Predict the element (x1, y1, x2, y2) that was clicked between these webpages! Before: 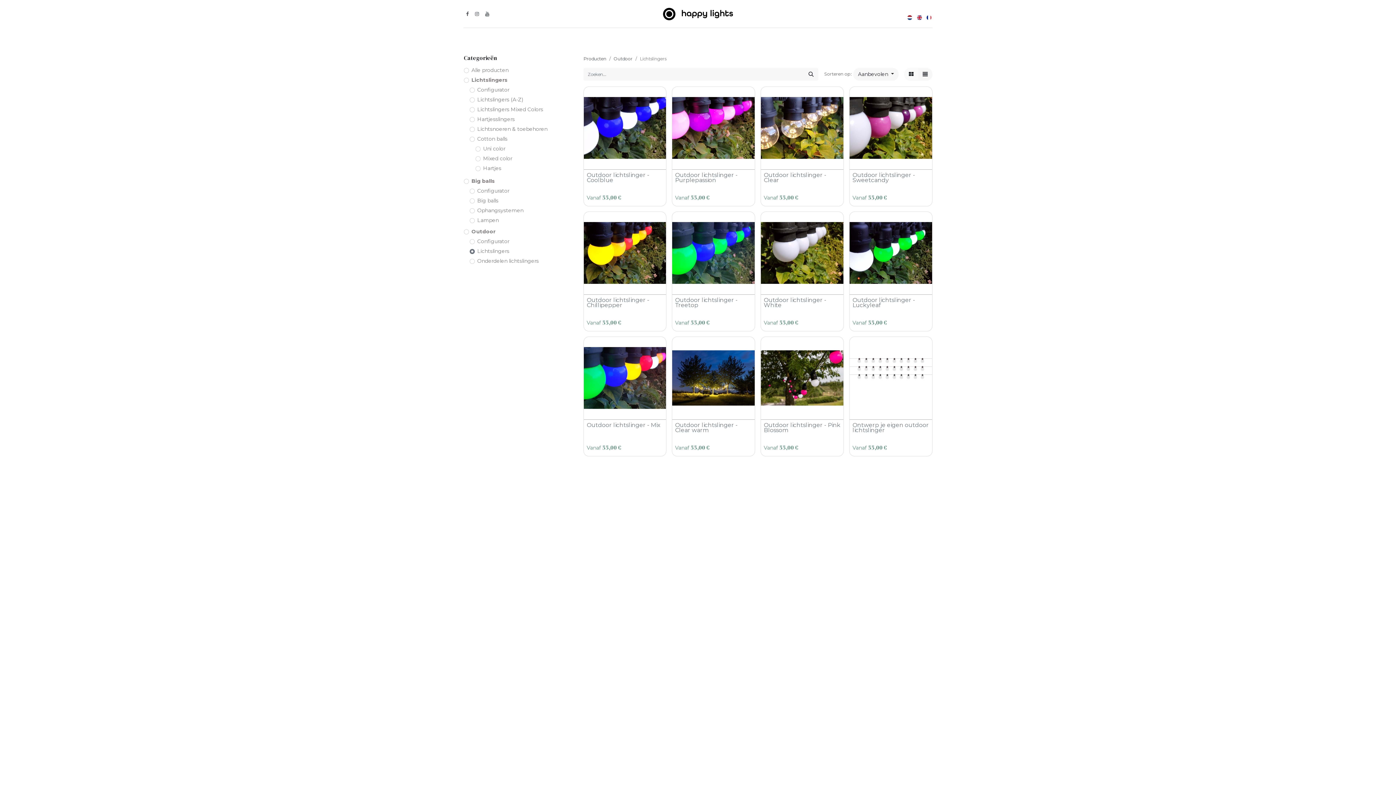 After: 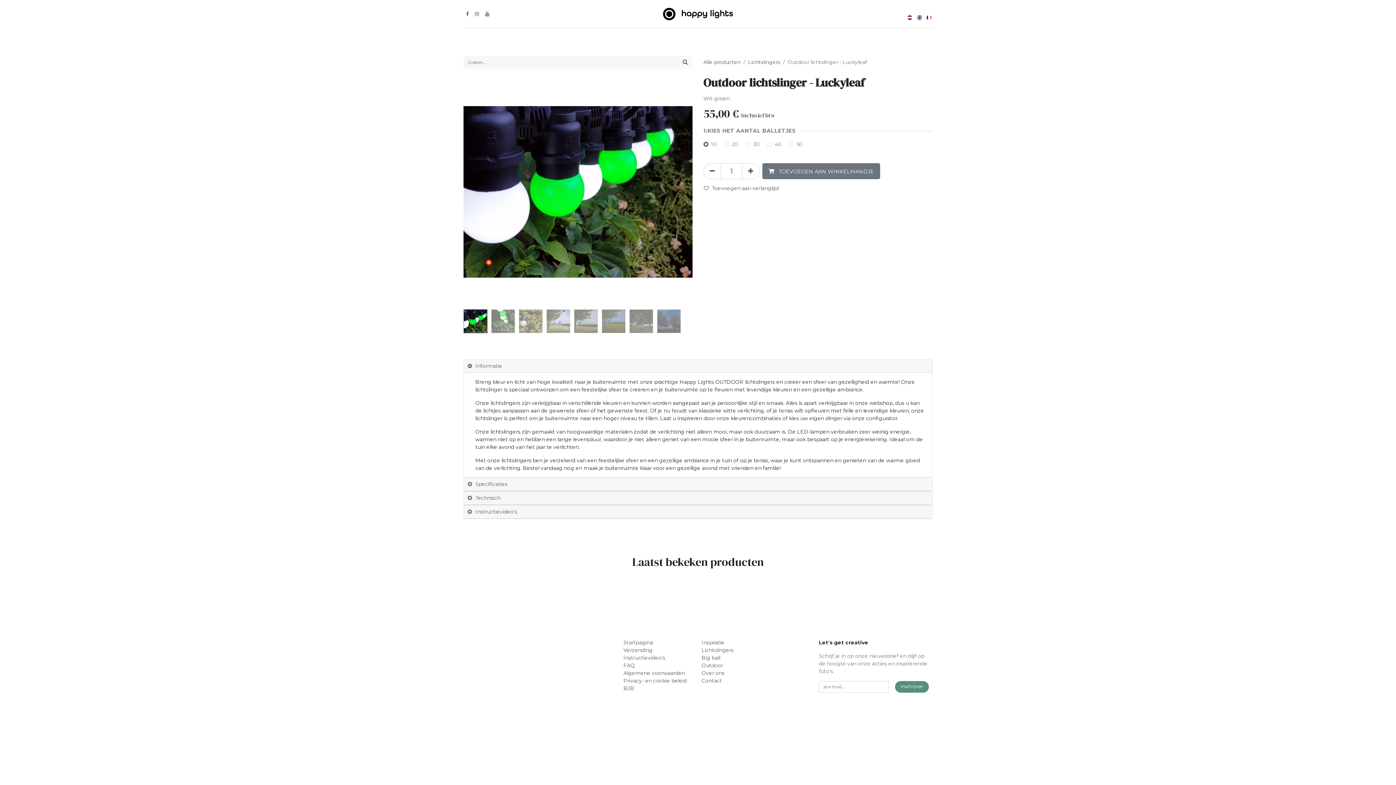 Action: bbox: (852, 296, 915, 308) label: Outdoor lichtslinger - Luckyleaf